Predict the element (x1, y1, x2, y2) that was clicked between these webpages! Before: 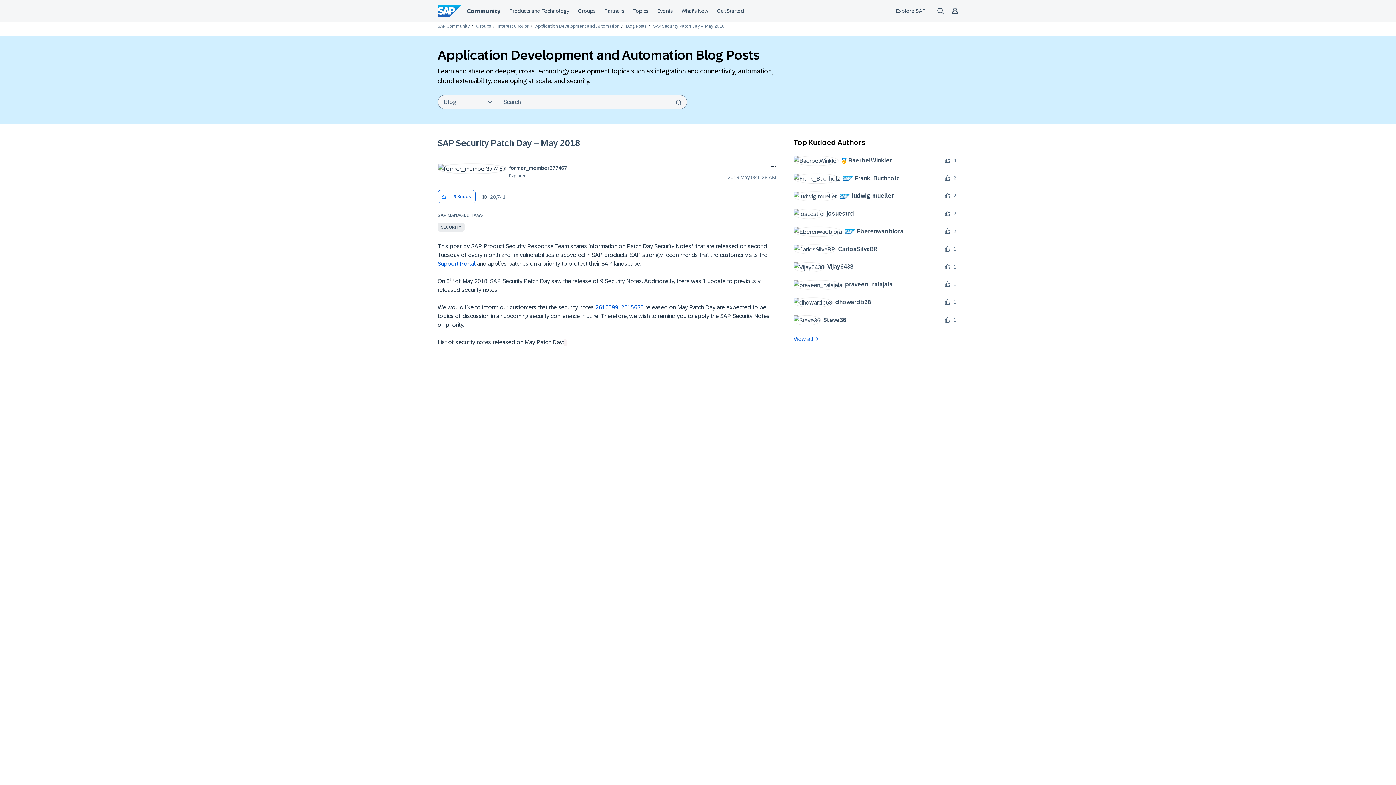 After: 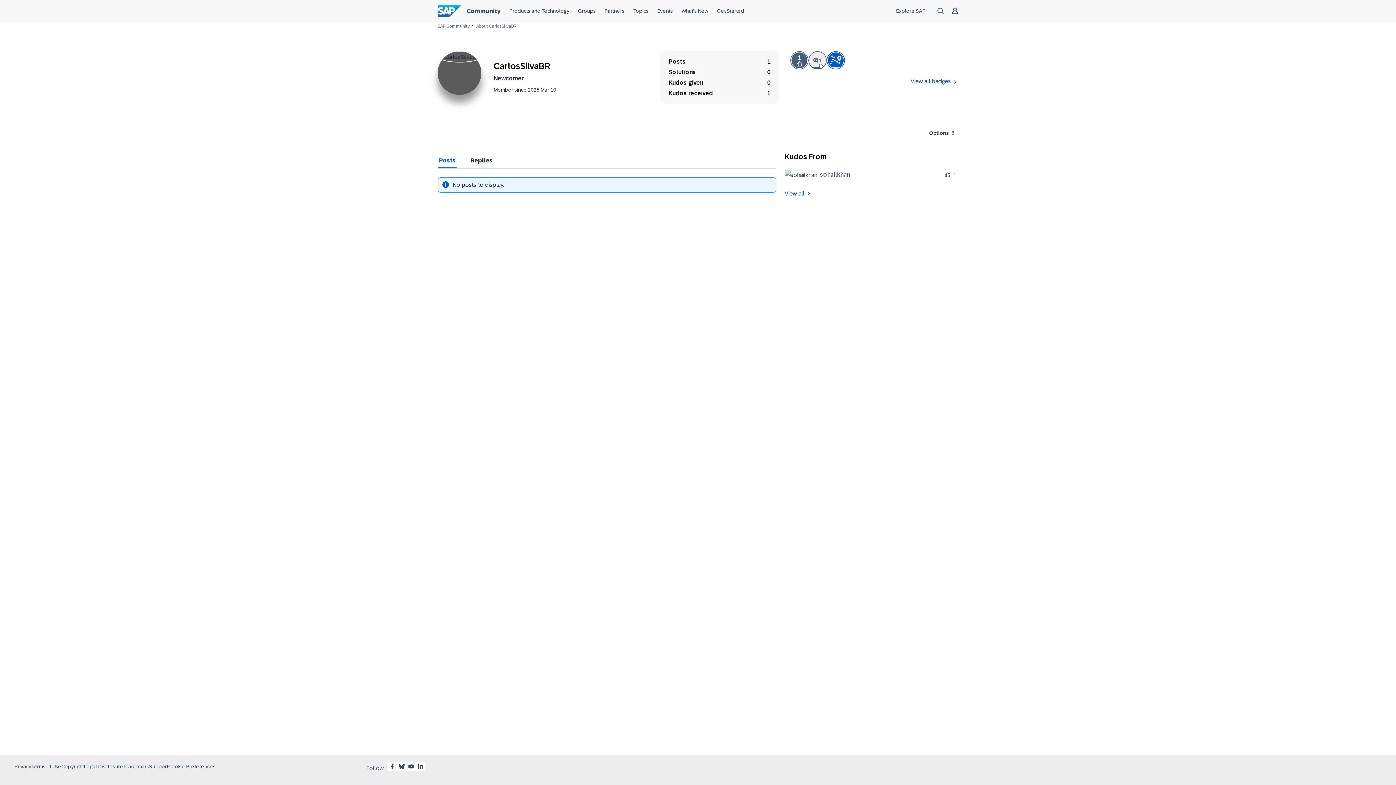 Action: label: 	
CarlosSilvaBR bbox: (793, 244, 883, 254)